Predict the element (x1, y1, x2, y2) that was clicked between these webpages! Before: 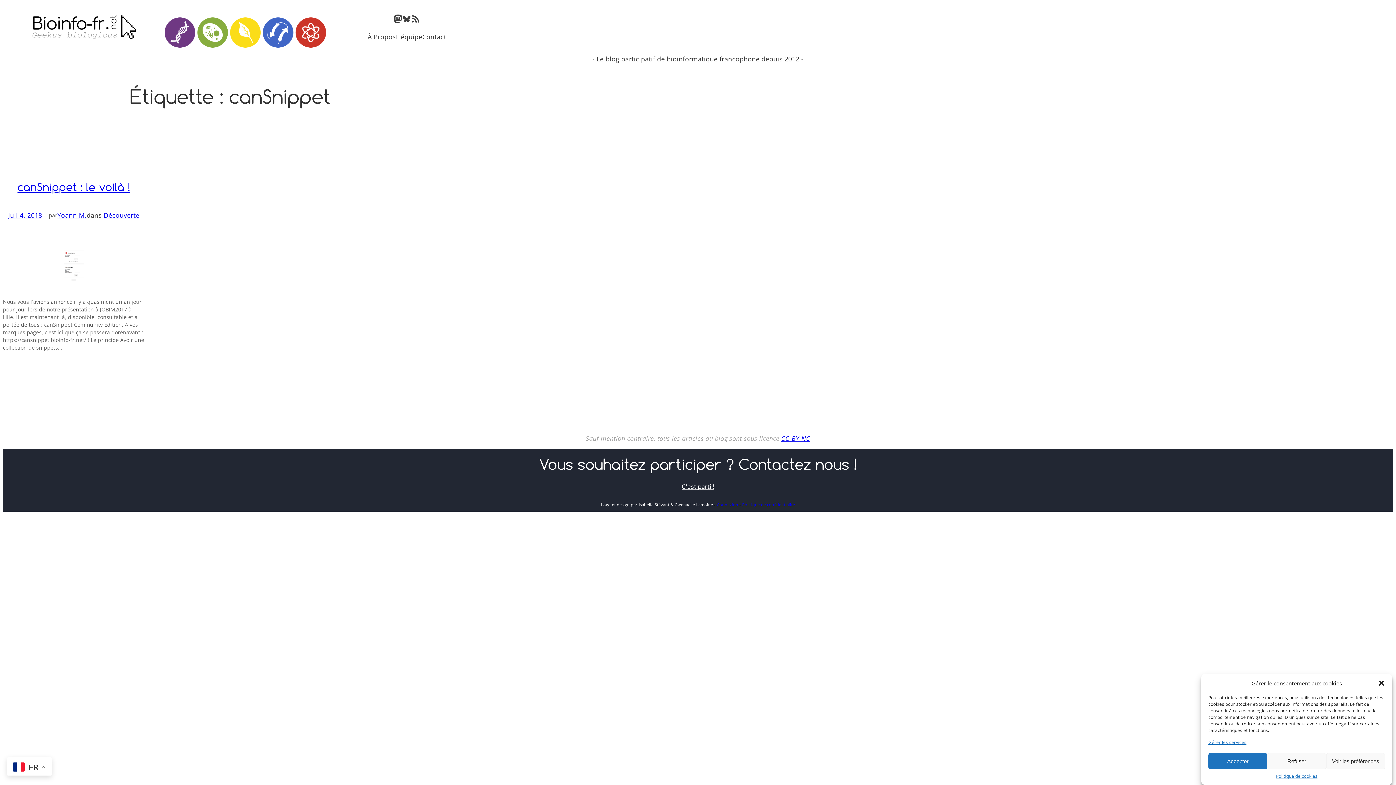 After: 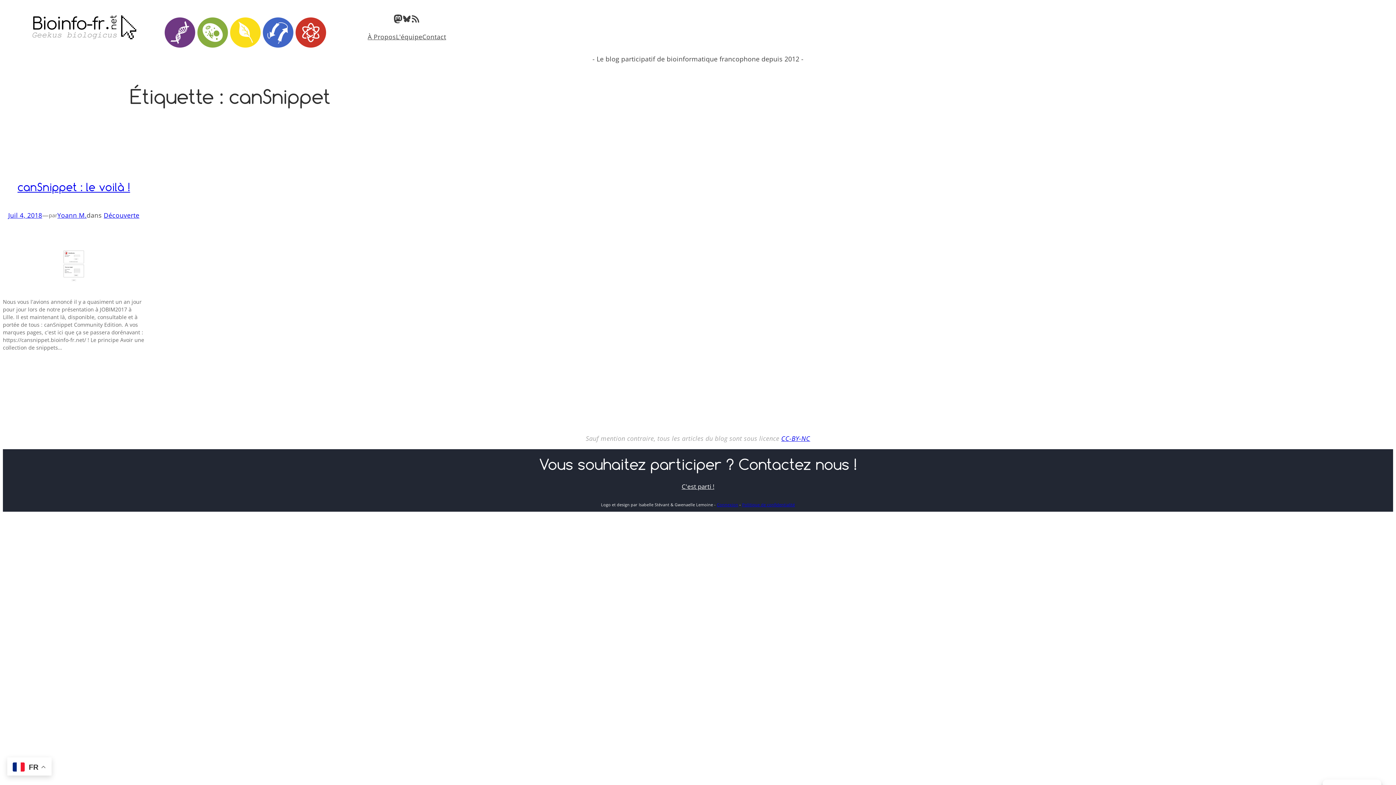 Action: label: Refuser bbox: (1267, 753, 1326, 769)